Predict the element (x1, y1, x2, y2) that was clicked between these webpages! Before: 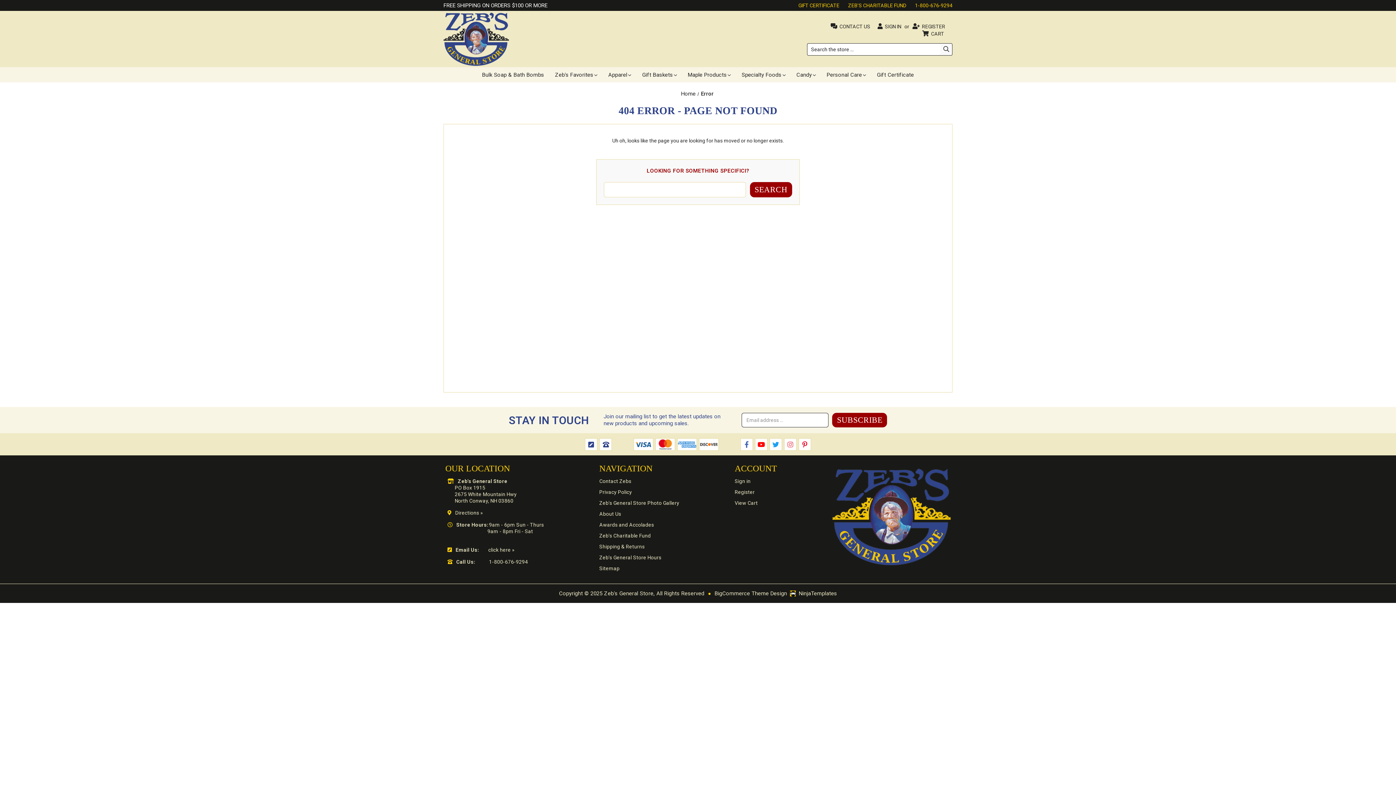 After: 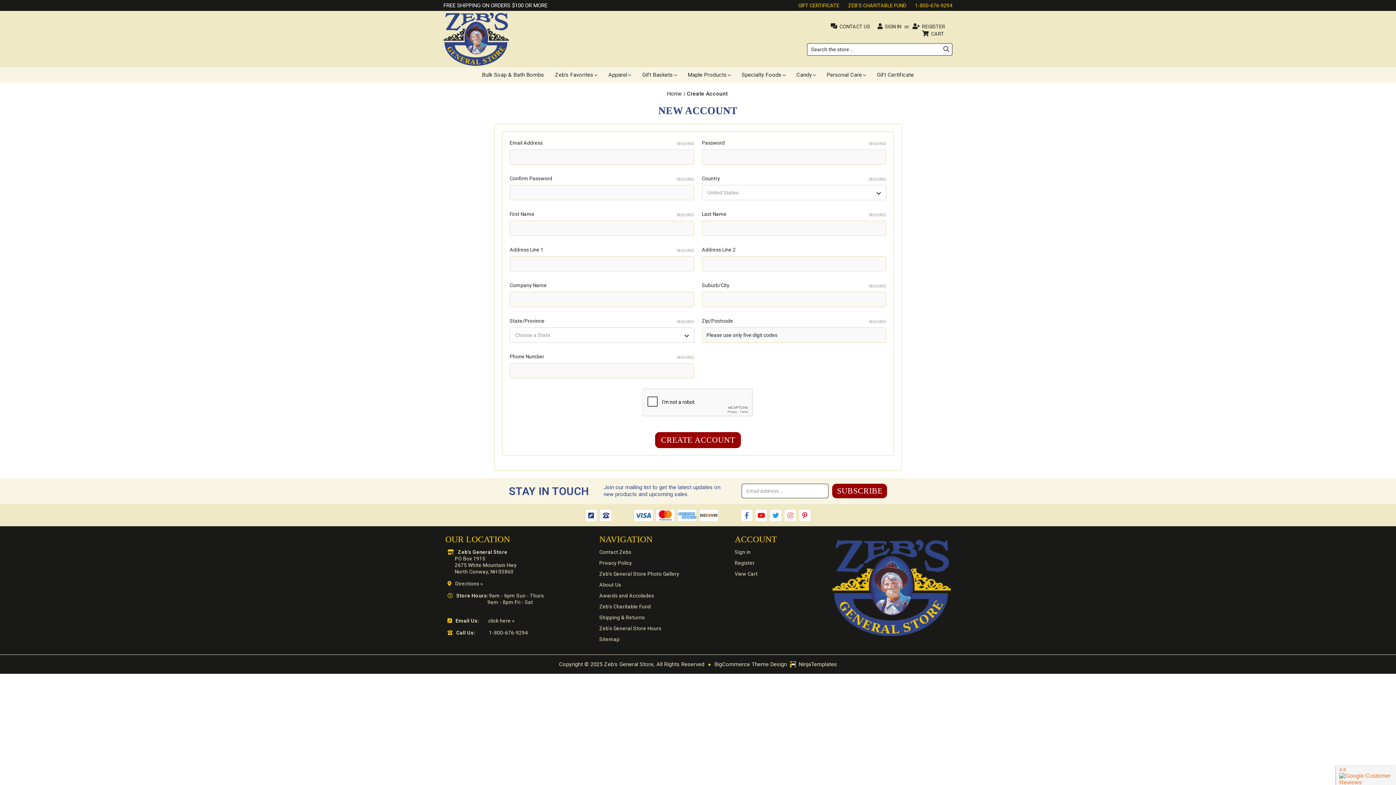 Action: bbox: (734, 489, 754, 495) label: Register